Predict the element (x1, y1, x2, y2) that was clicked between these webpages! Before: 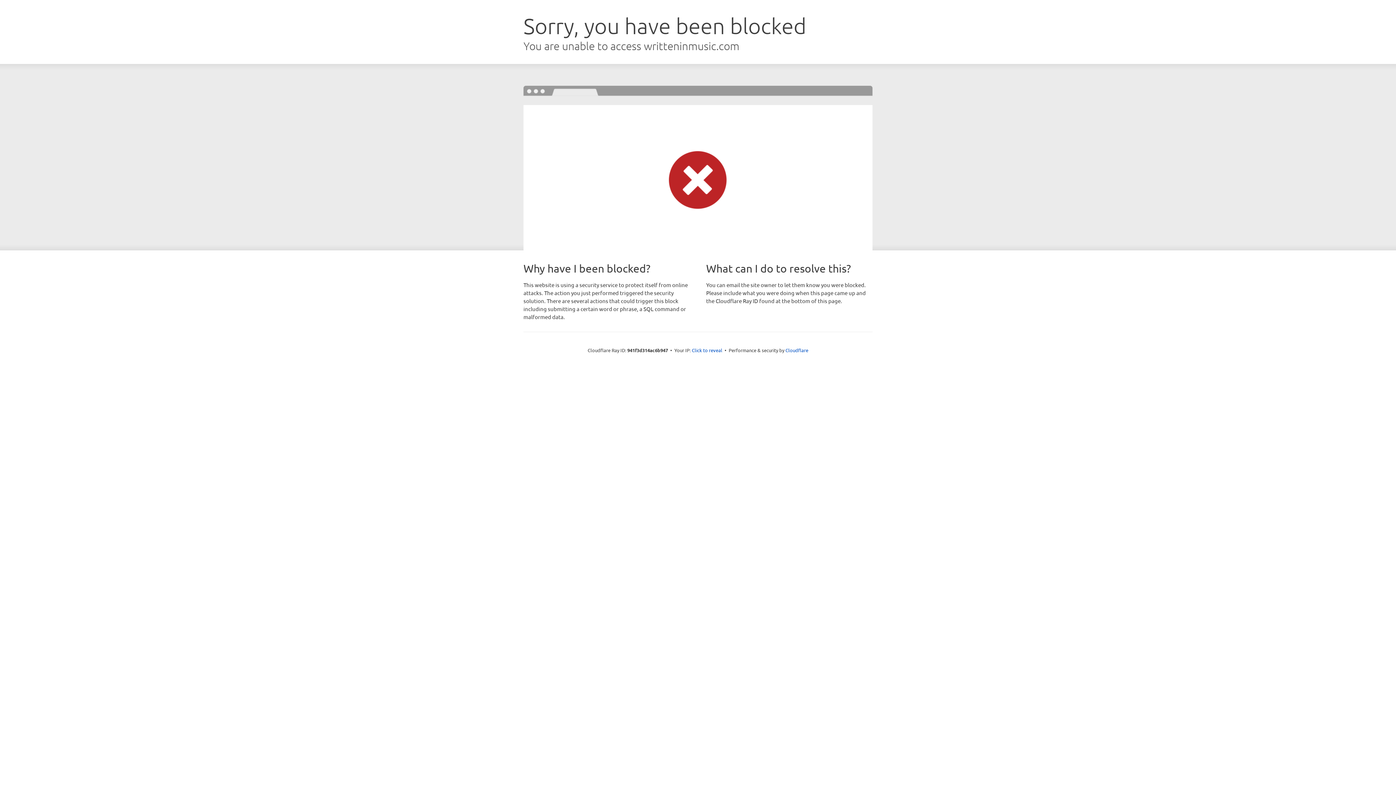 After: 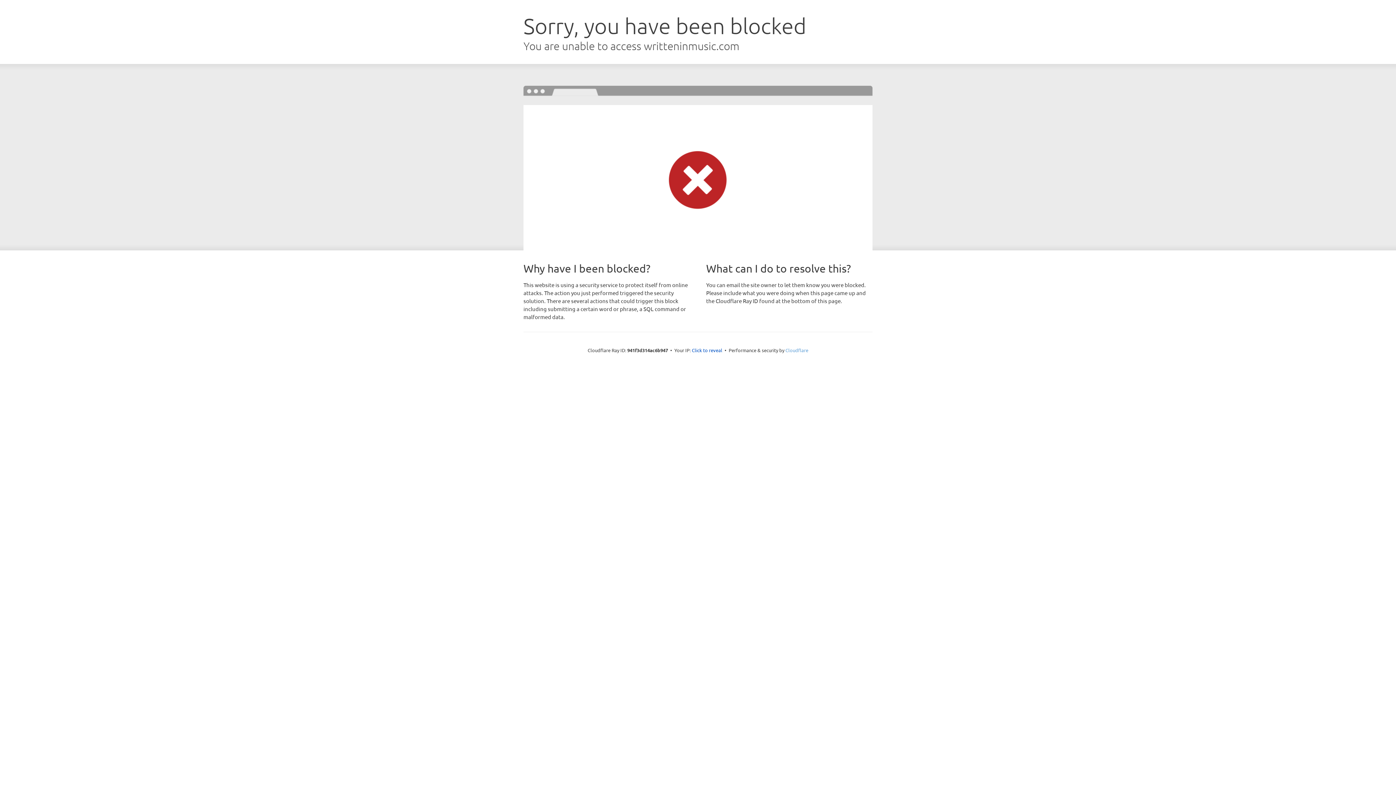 Action: label: Cloudflare bbox: (785, 347, 808, 353)